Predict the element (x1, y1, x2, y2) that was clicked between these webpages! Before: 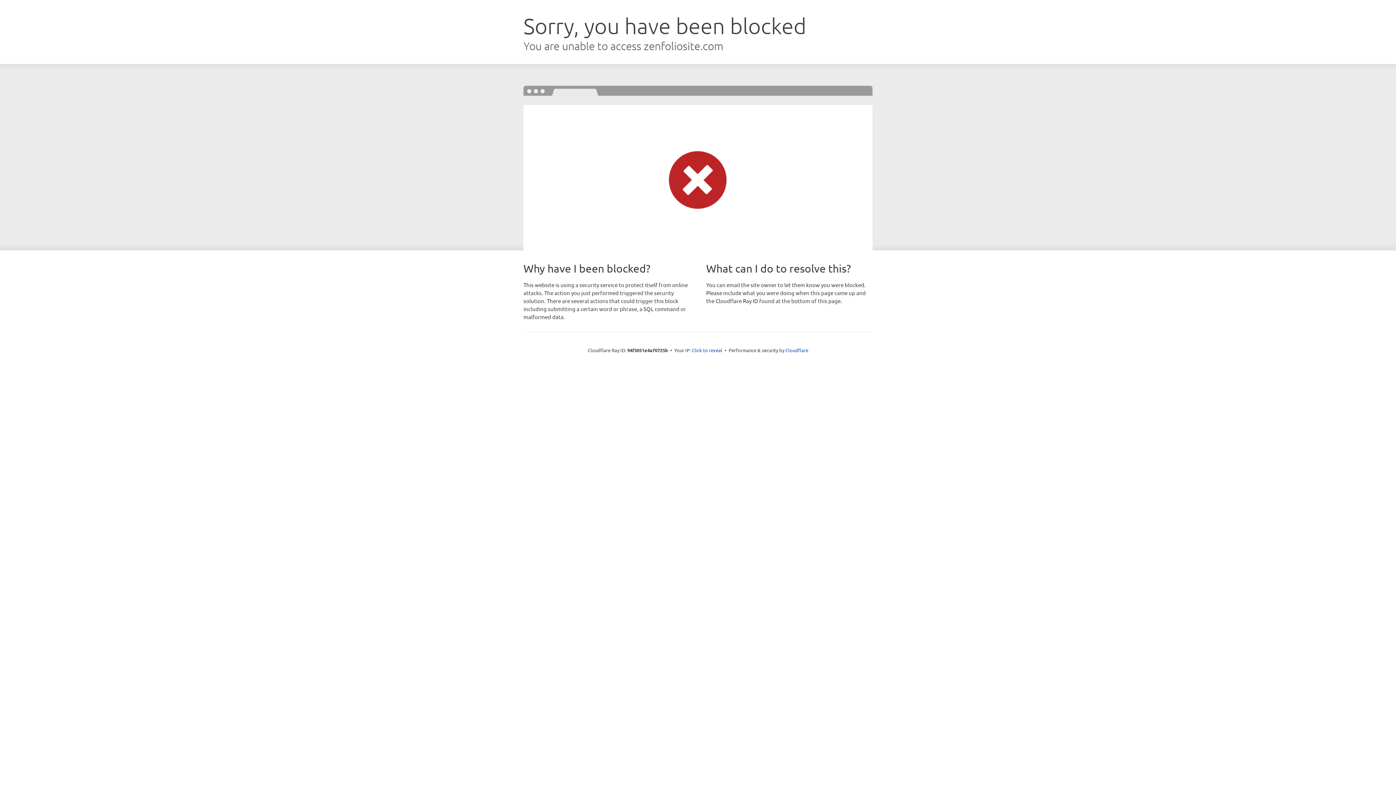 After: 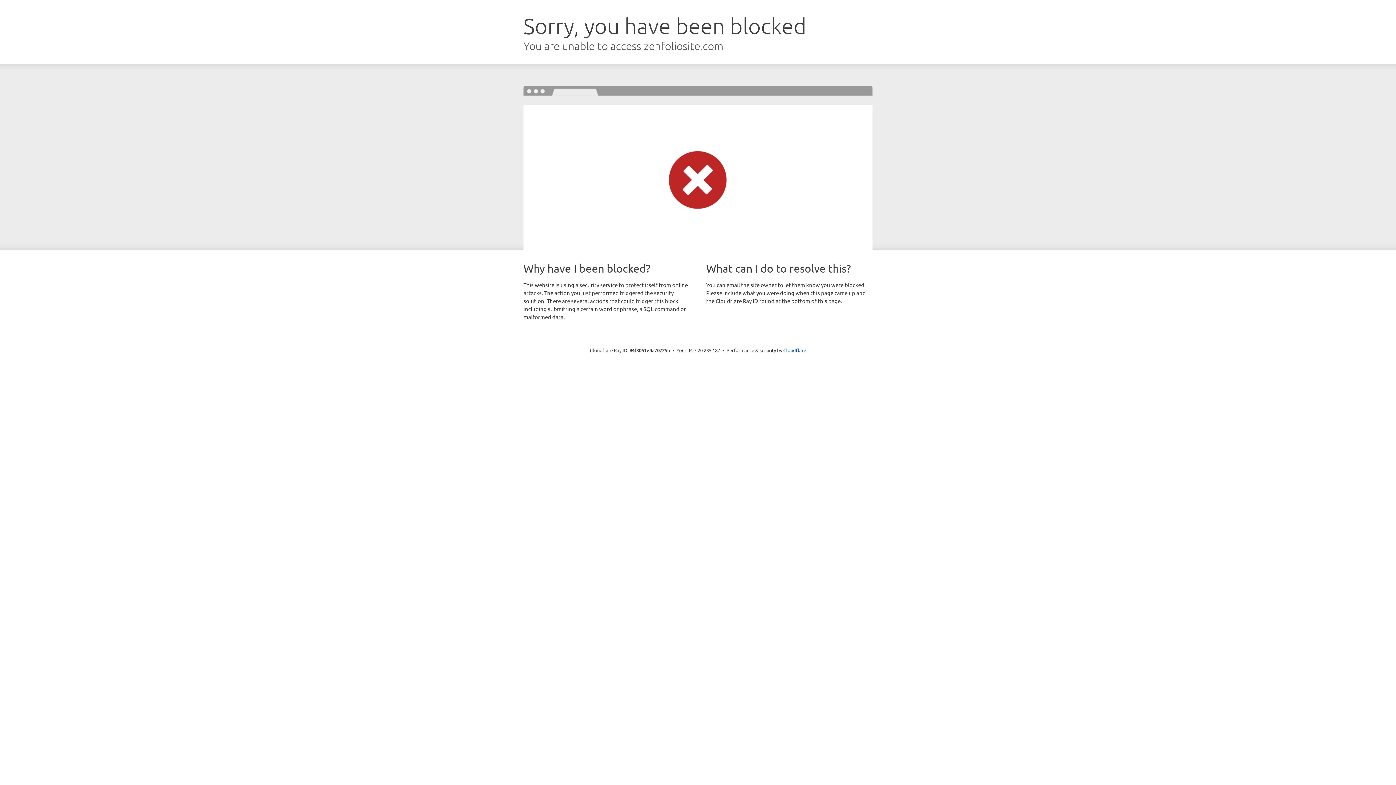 Action: bbox: (692, 346, 722, 353) label: Click to reveal